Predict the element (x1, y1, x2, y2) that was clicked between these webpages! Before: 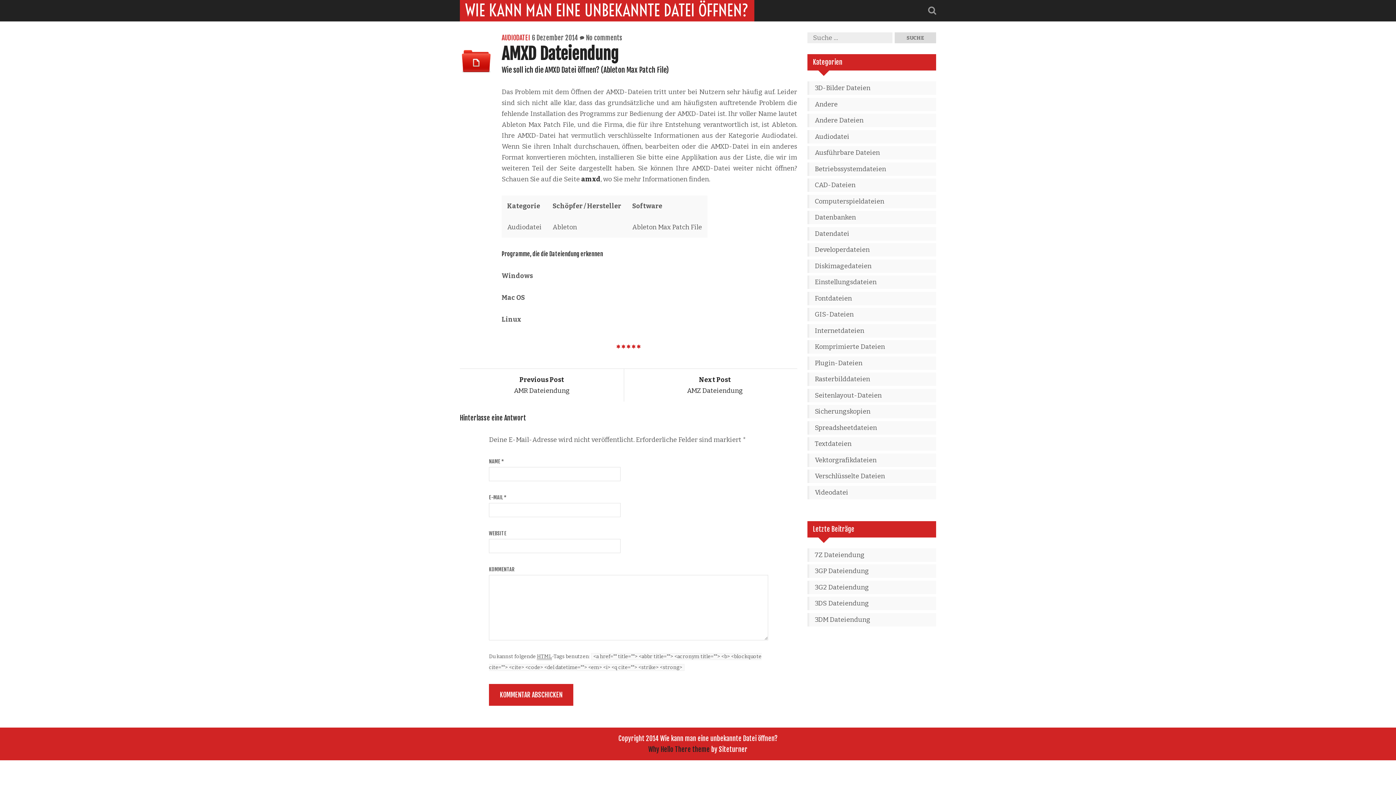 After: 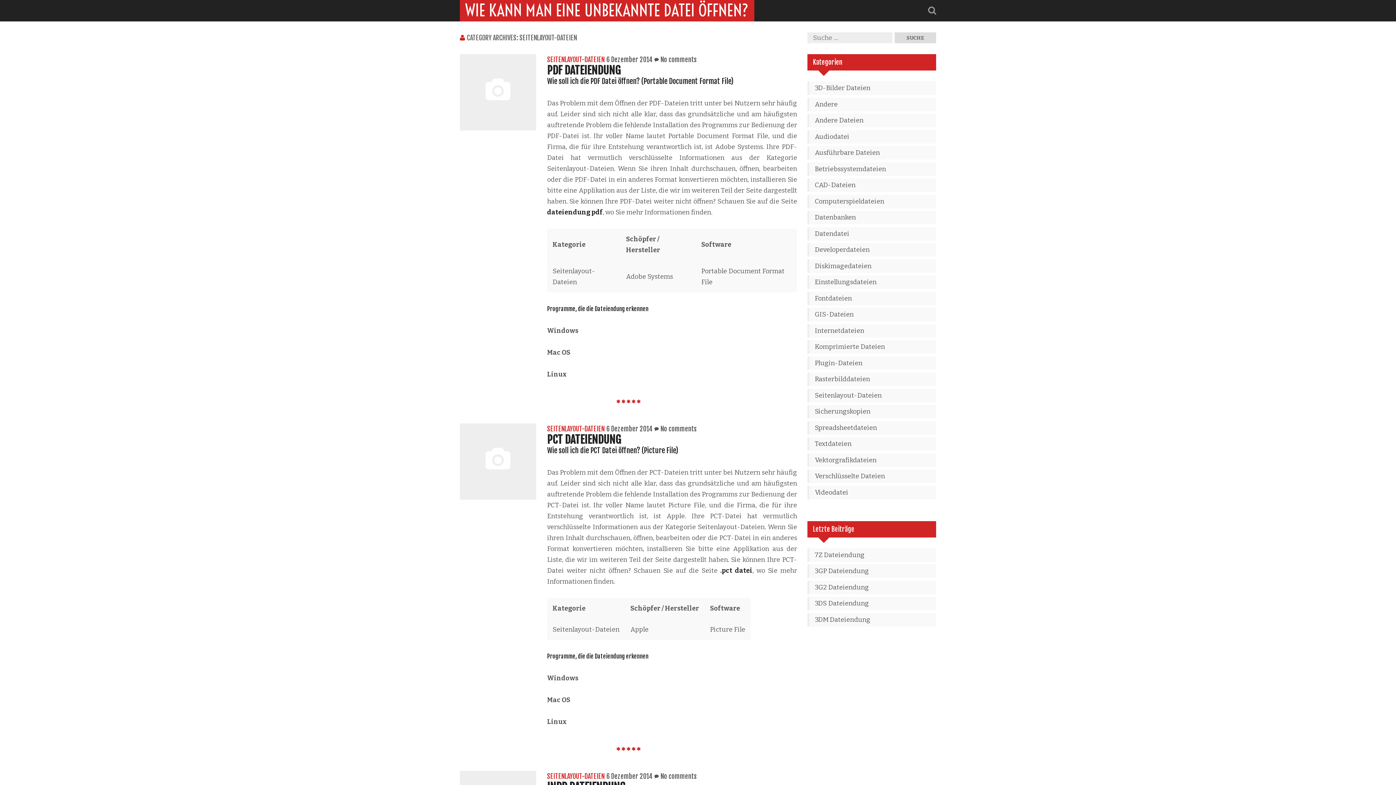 Action: bbox: (814, 388, 930, 402) label: Seitenlayout-Dateien